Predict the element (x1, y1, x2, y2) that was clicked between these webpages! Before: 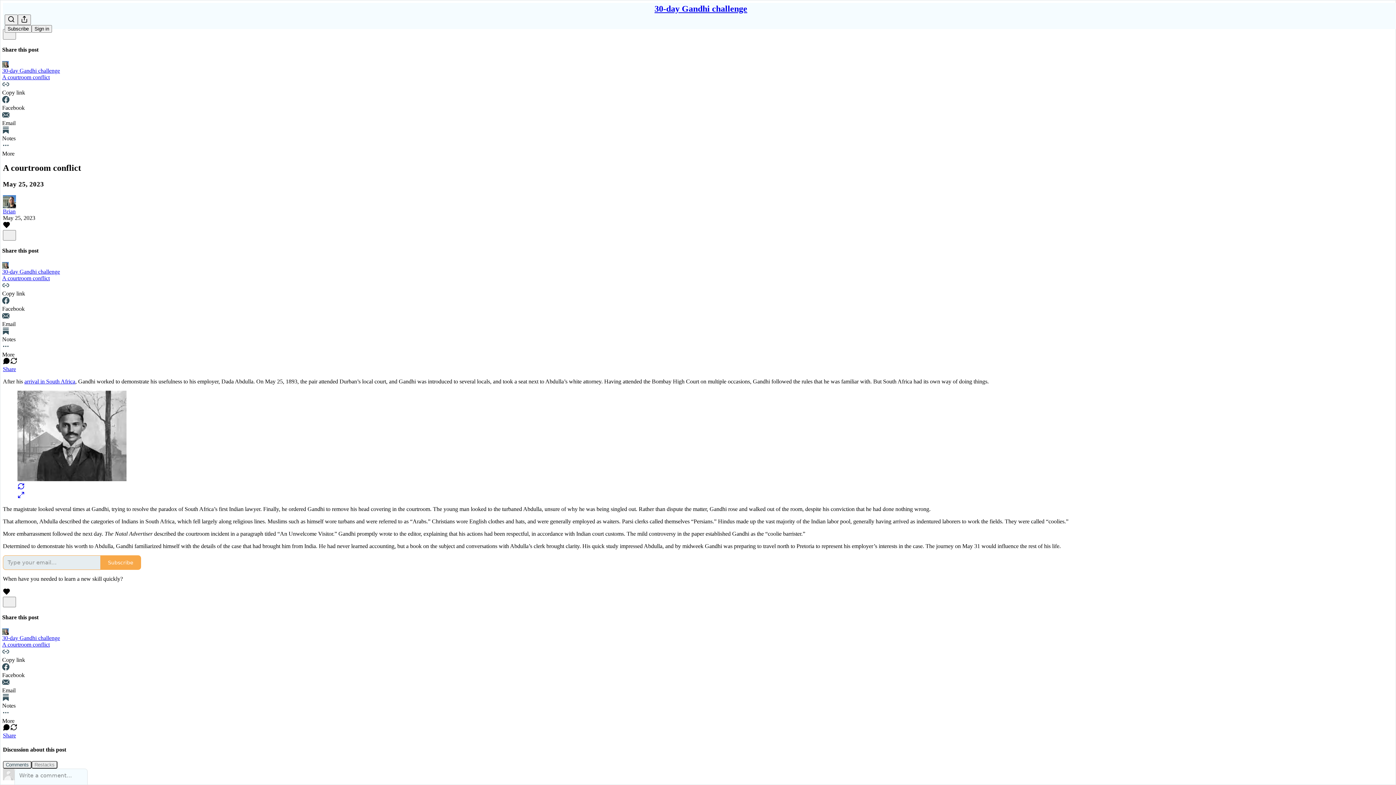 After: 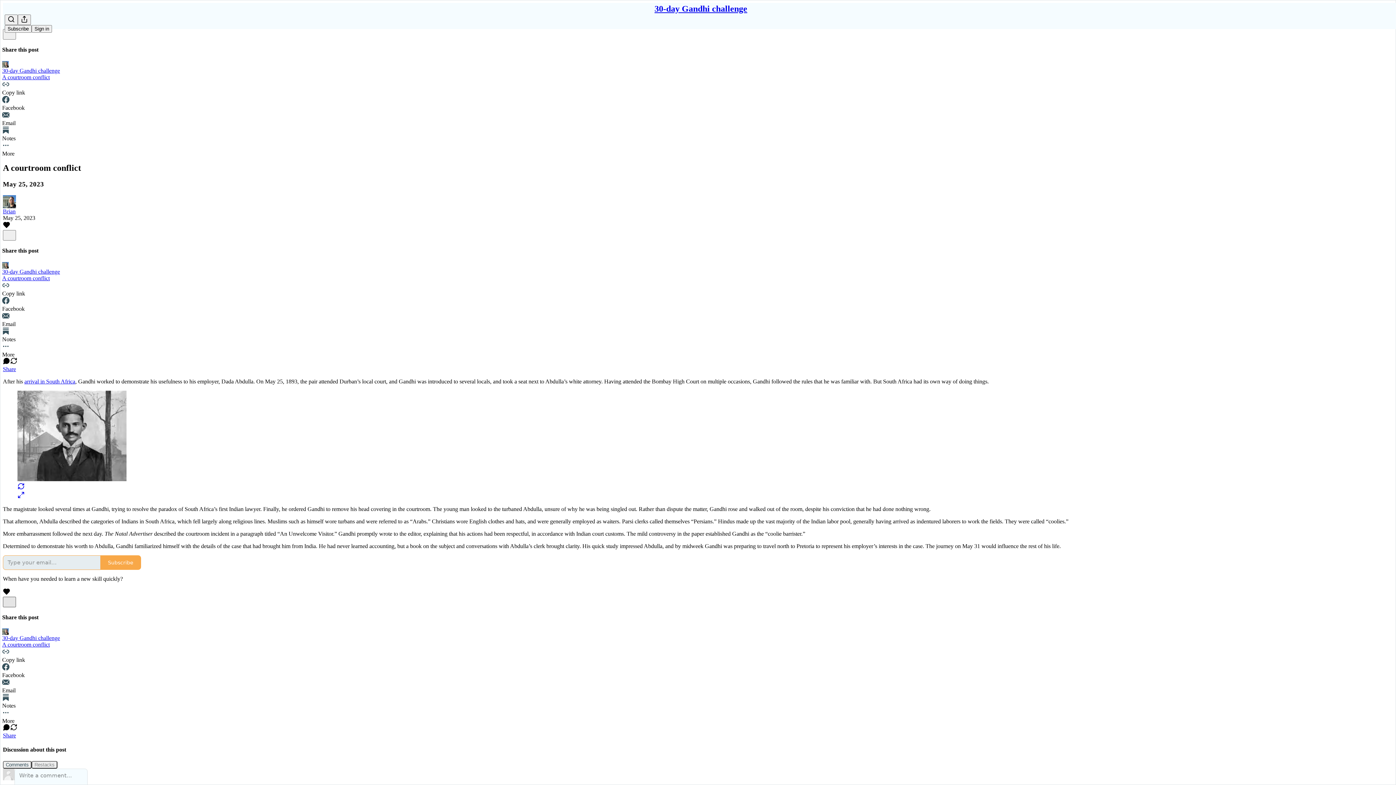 Action: label: X bbox: (2, 596, 16, 607)